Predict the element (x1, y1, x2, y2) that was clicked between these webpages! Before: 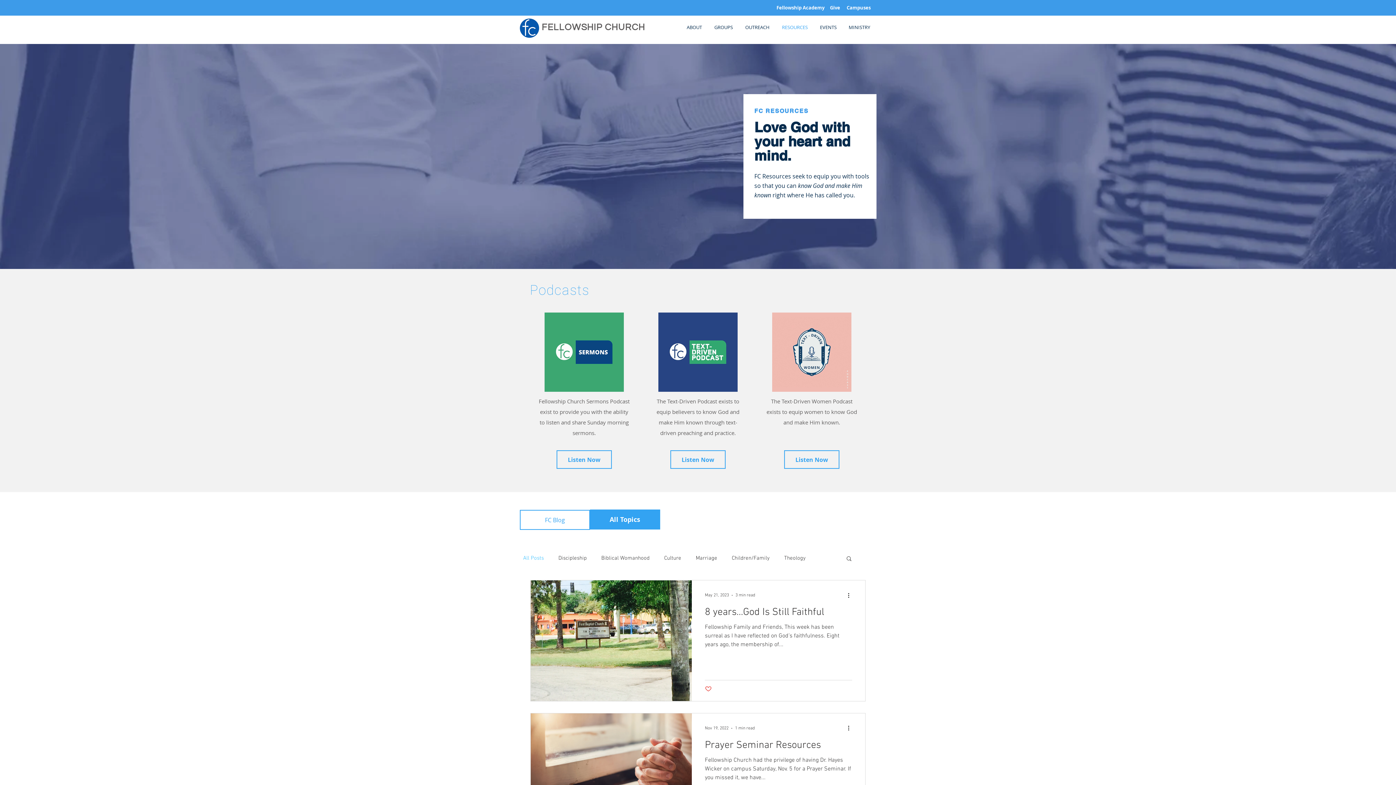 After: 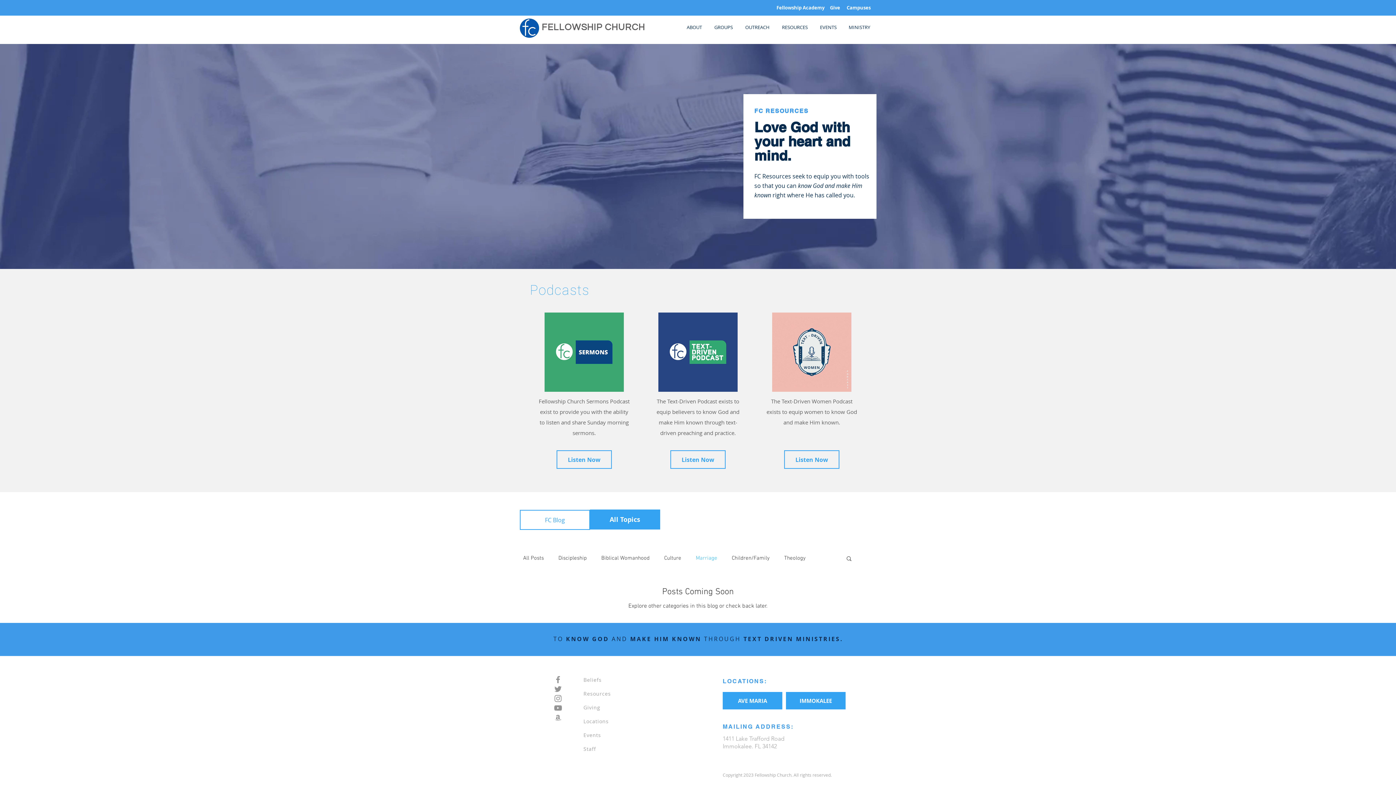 Action: bbox: (696, 555, 717, 561) label: Marriage